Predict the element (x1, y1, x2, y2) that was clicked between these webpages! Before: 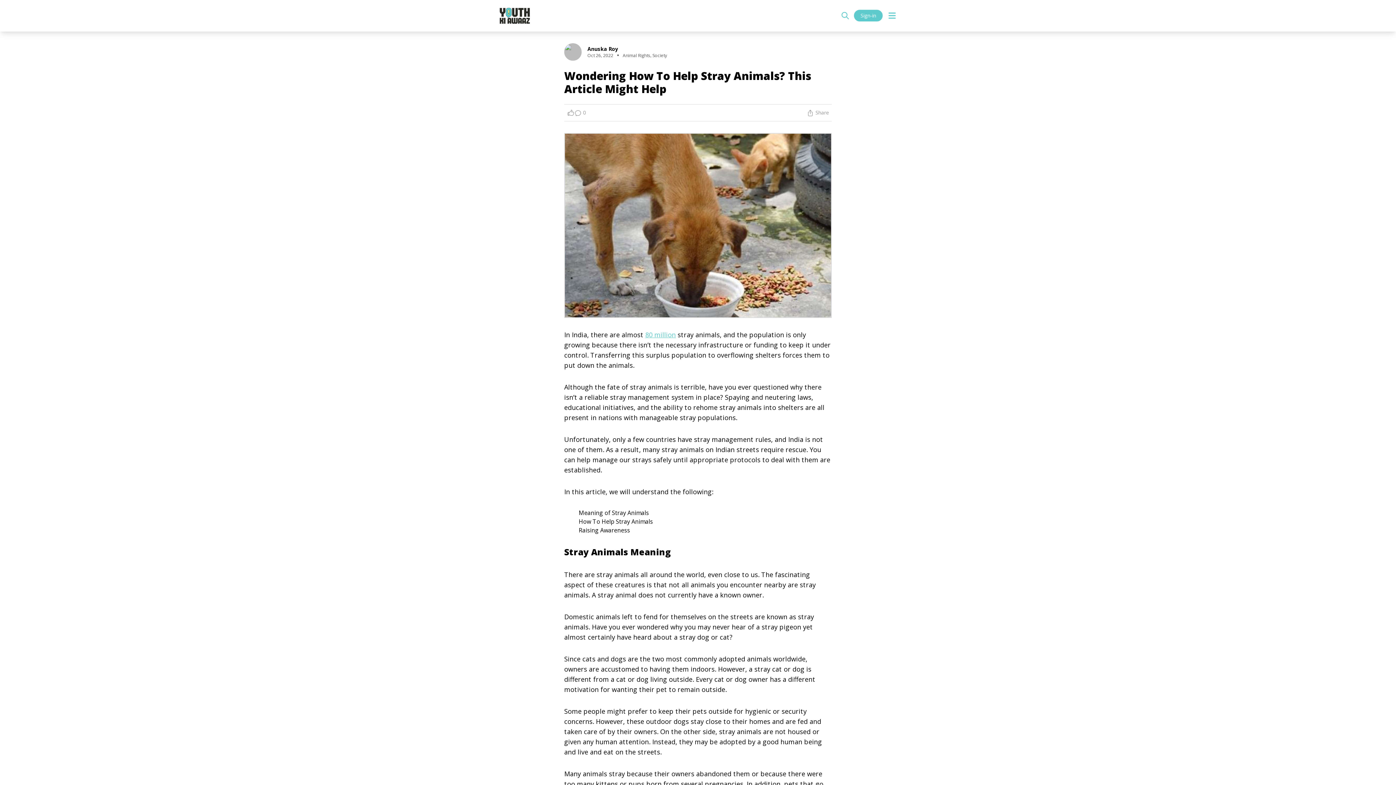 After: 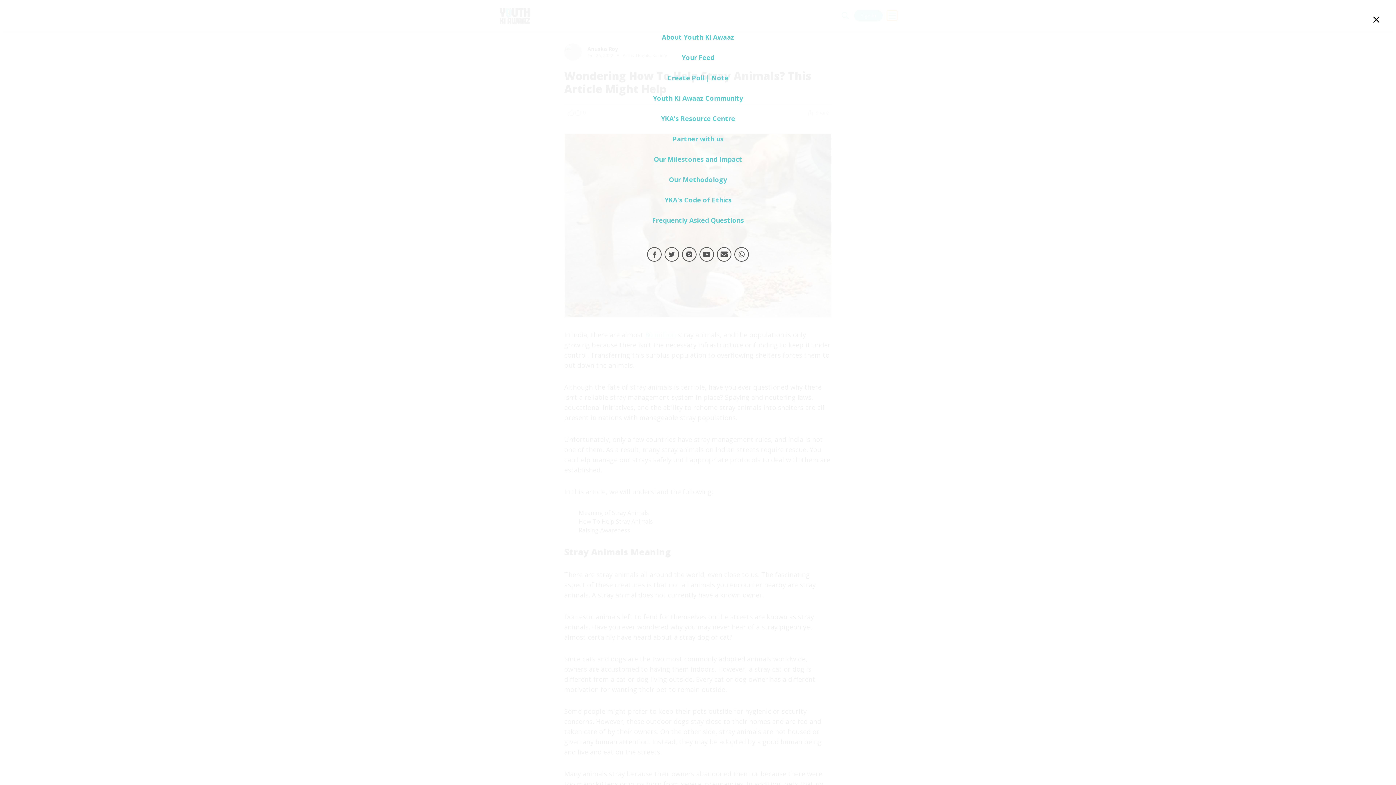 Action: bbox: (887, 10, 897, 20)